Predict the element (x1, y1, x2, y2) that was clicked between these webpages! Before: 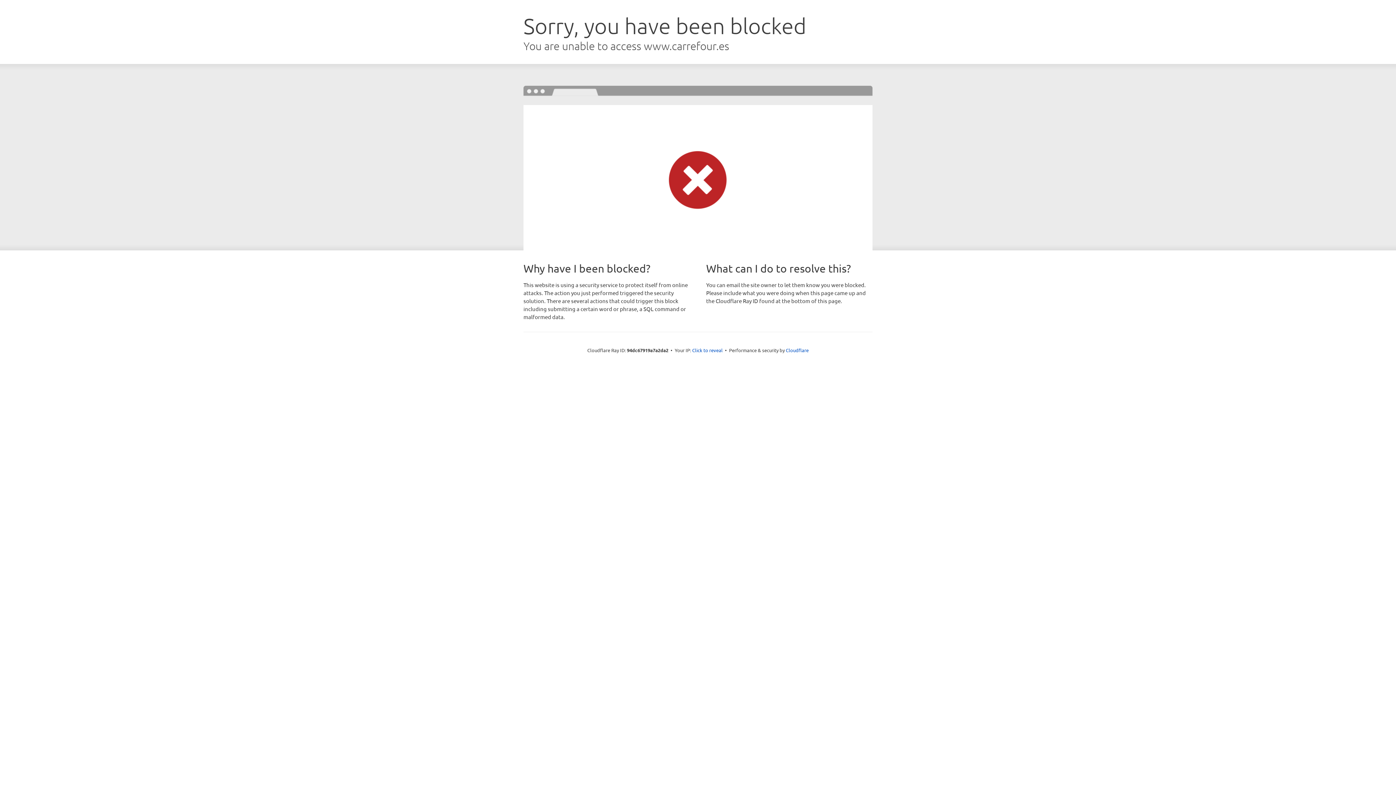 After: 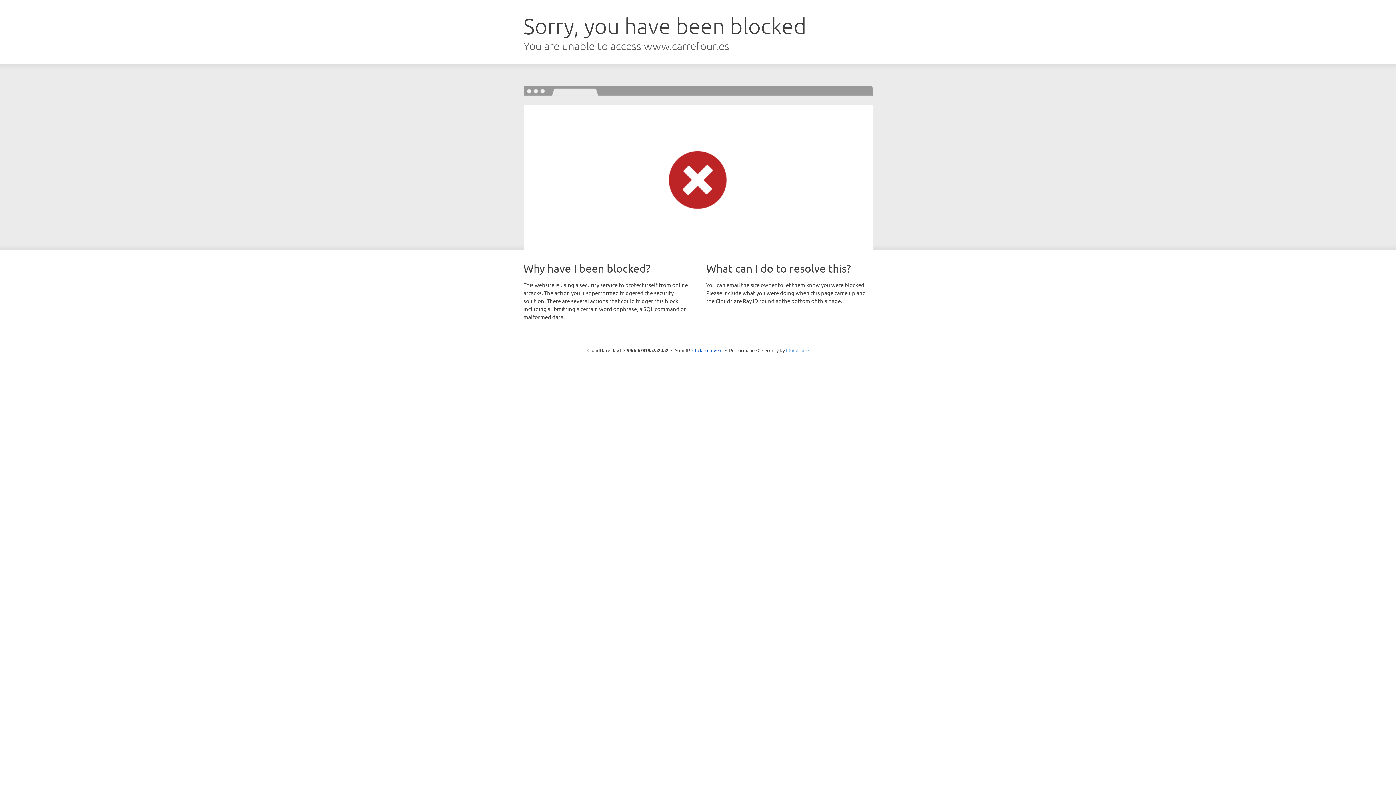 Action: label: Cloudflare bbox: (786, 347, 808, 353)